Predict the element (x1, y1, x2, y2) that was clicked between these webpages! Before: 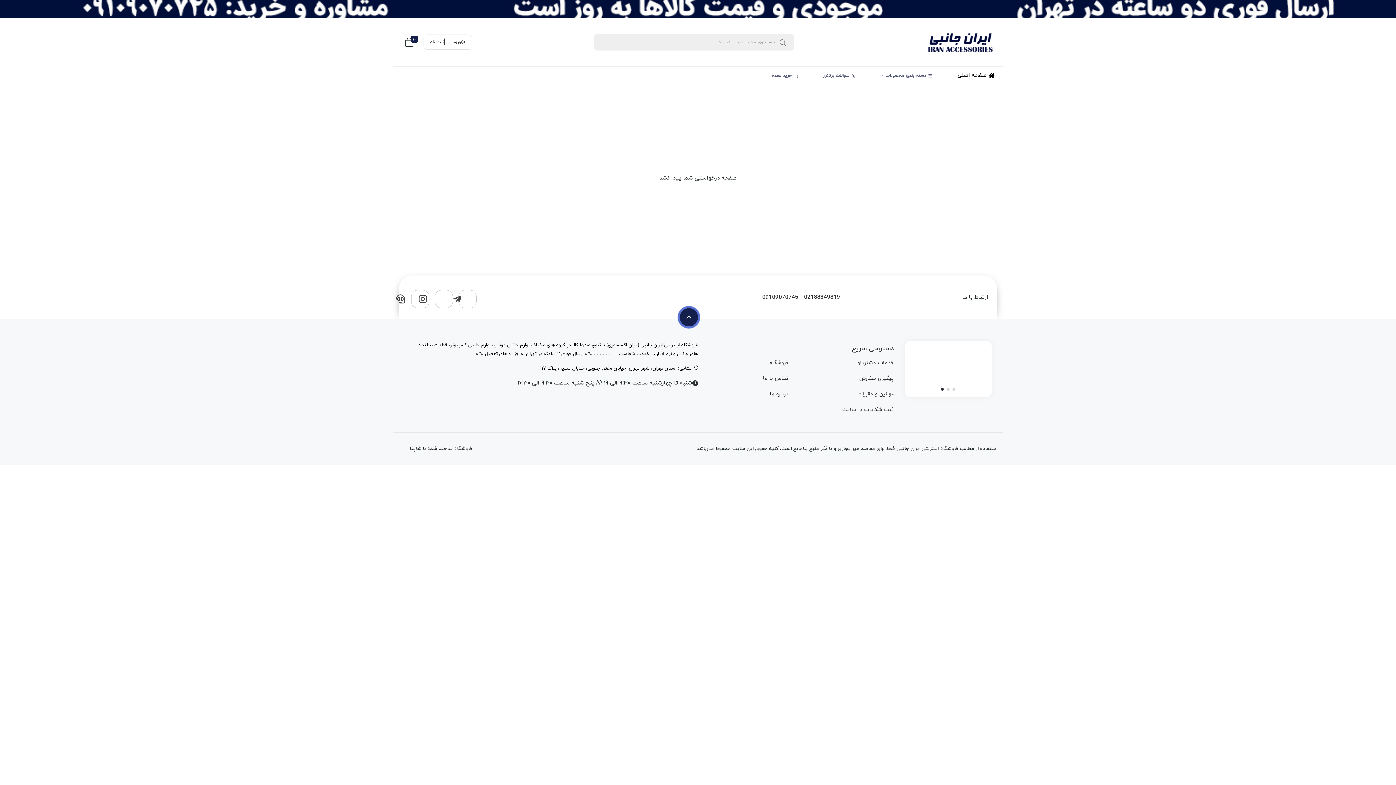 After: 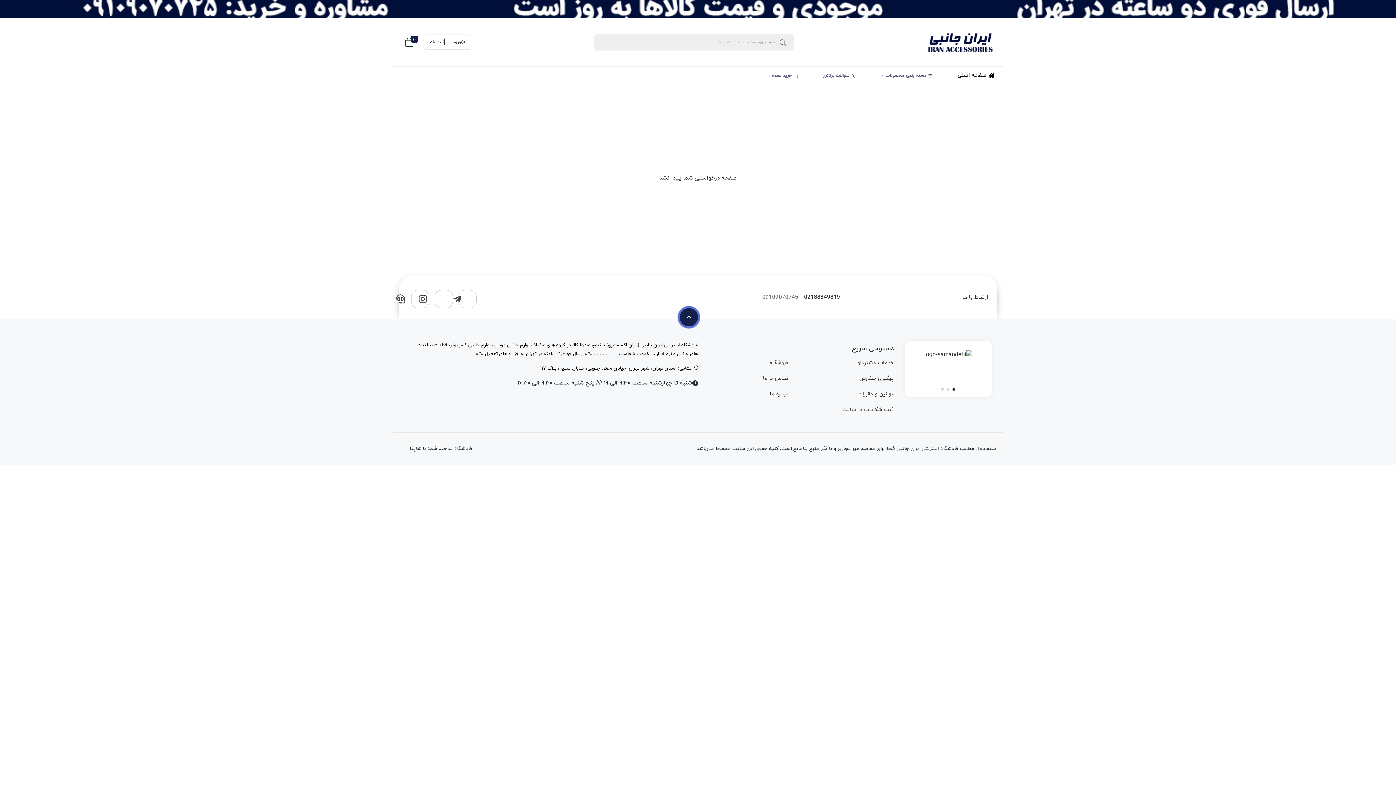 Action: bbox: (762, 294, 798, 300) label: 09109070745